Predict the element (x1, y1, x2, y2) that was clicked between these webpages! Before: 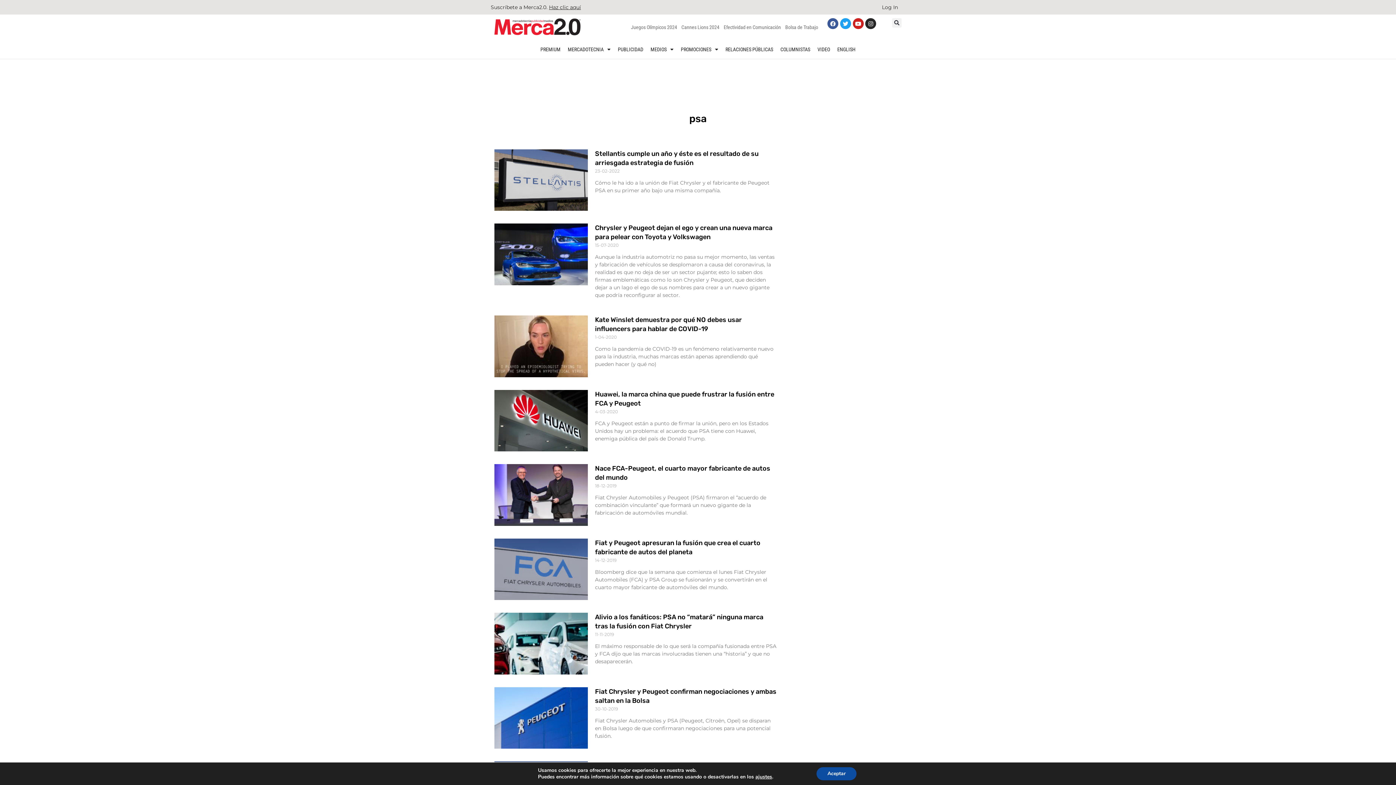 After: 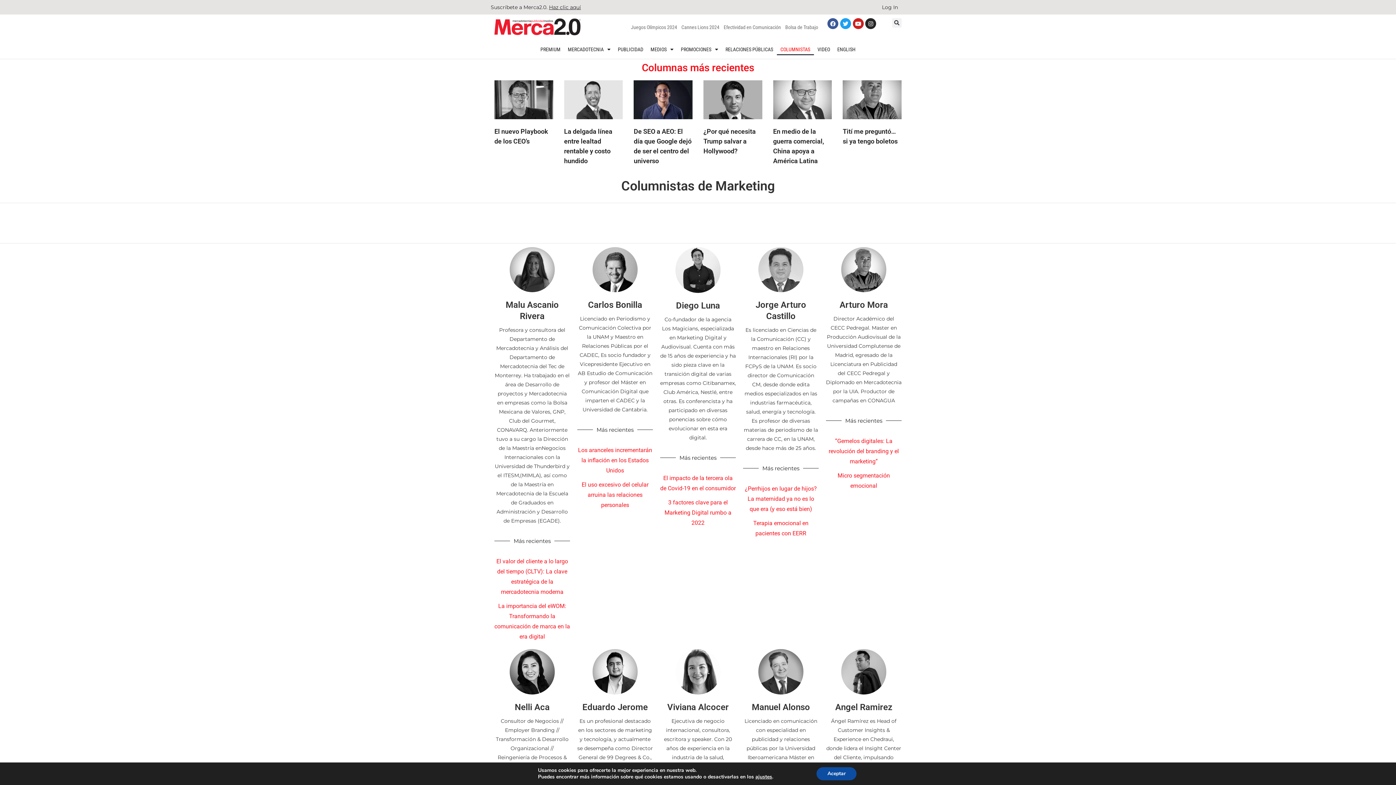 Action: bbox: (776, 43, 814, 55) label: COLUMNISTAS